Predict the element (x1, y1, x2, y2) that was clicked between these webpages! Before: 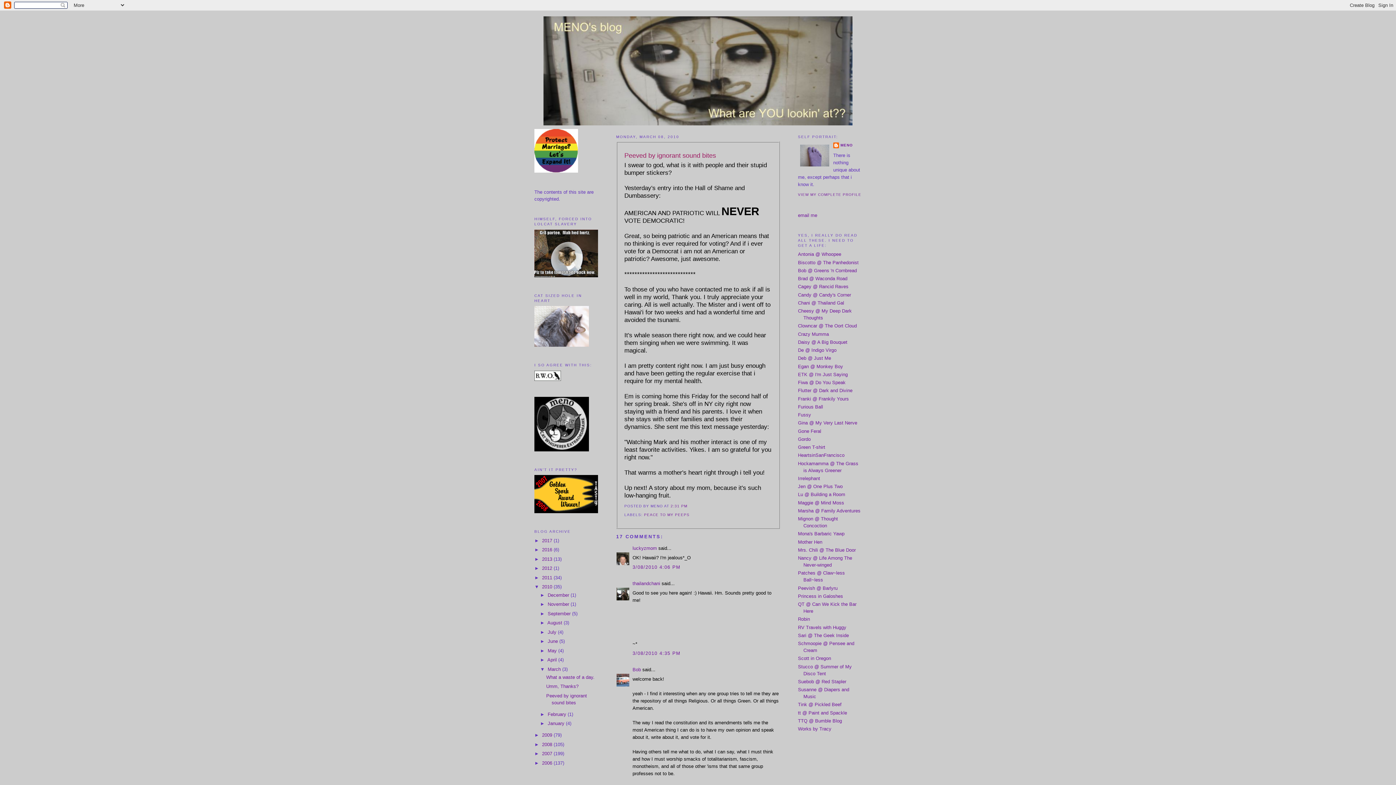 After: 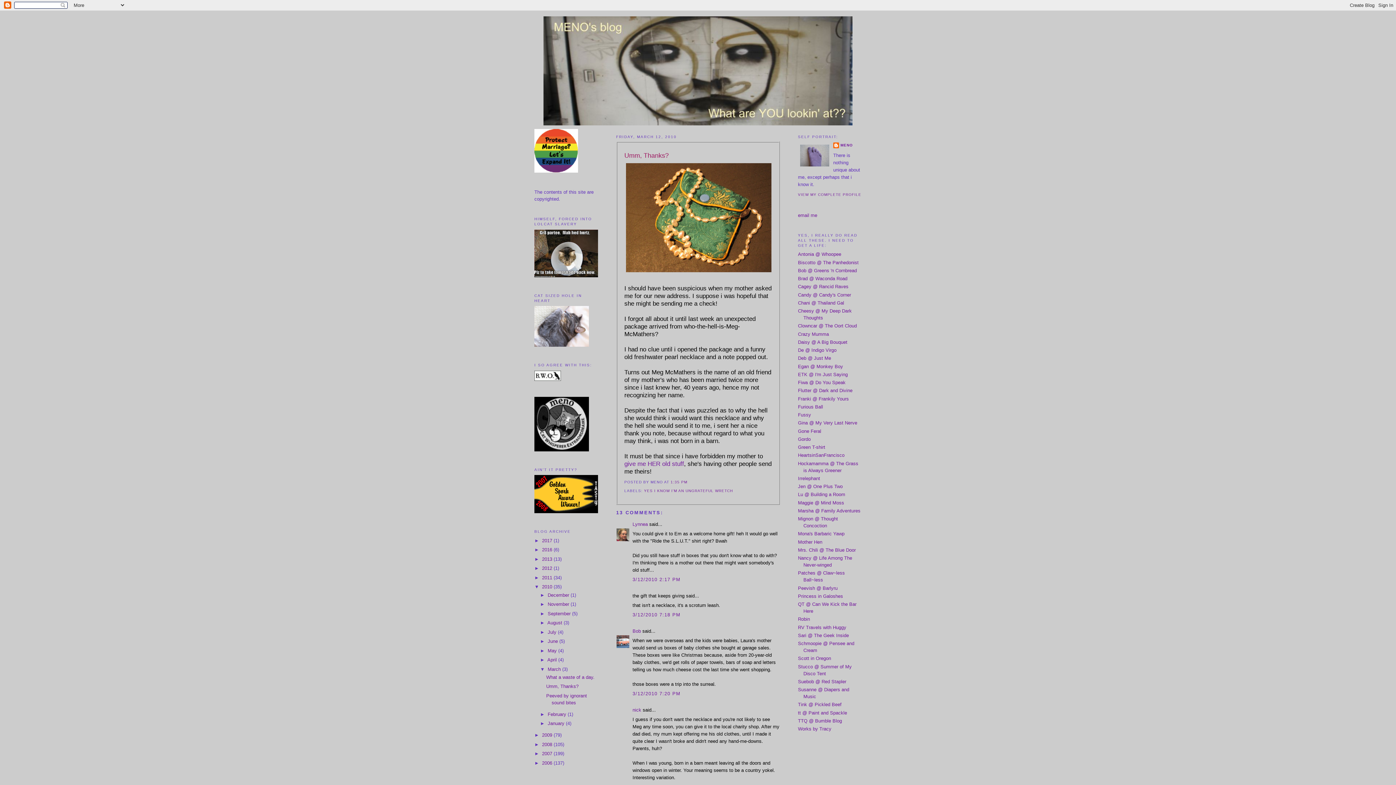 Action: label: Umm, Thanks? bbox: (546, 684, 578, 689)